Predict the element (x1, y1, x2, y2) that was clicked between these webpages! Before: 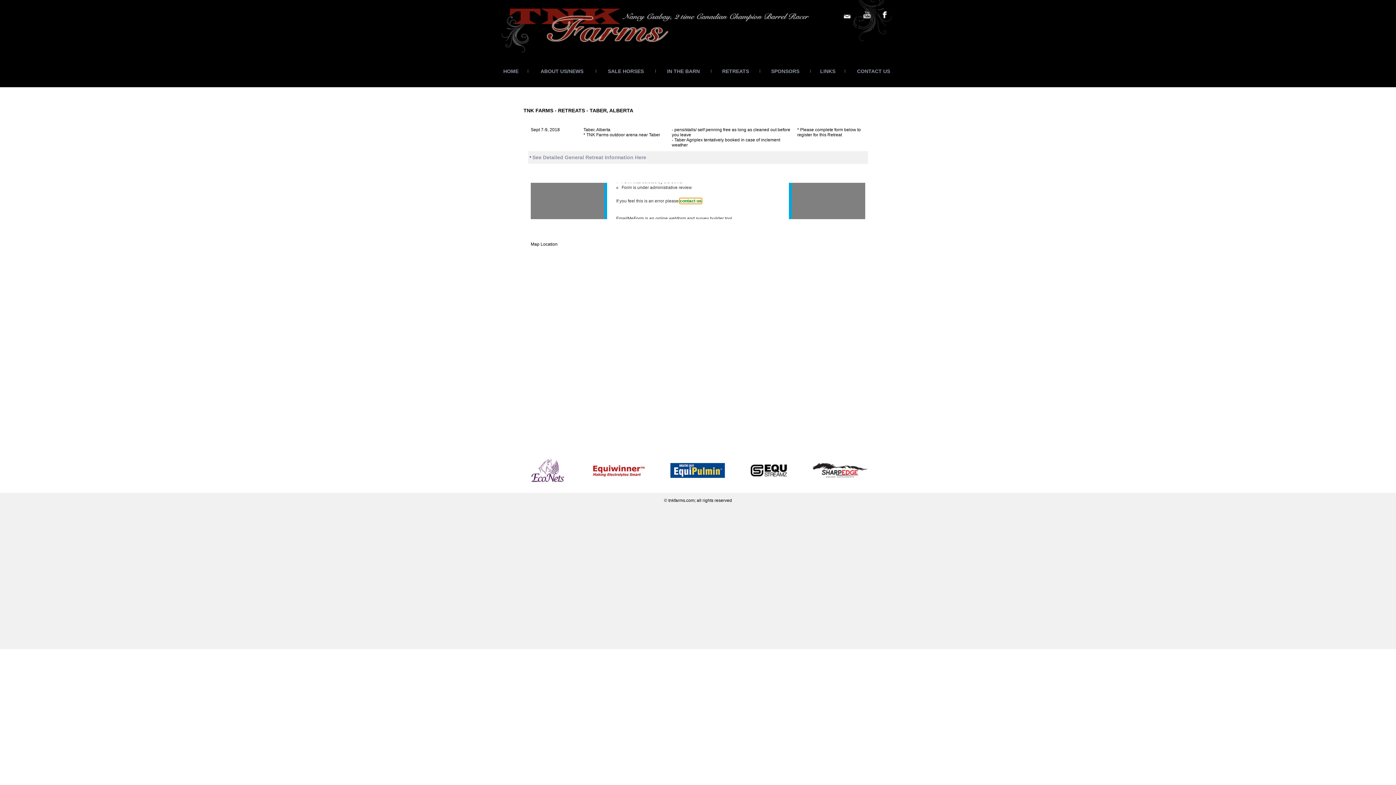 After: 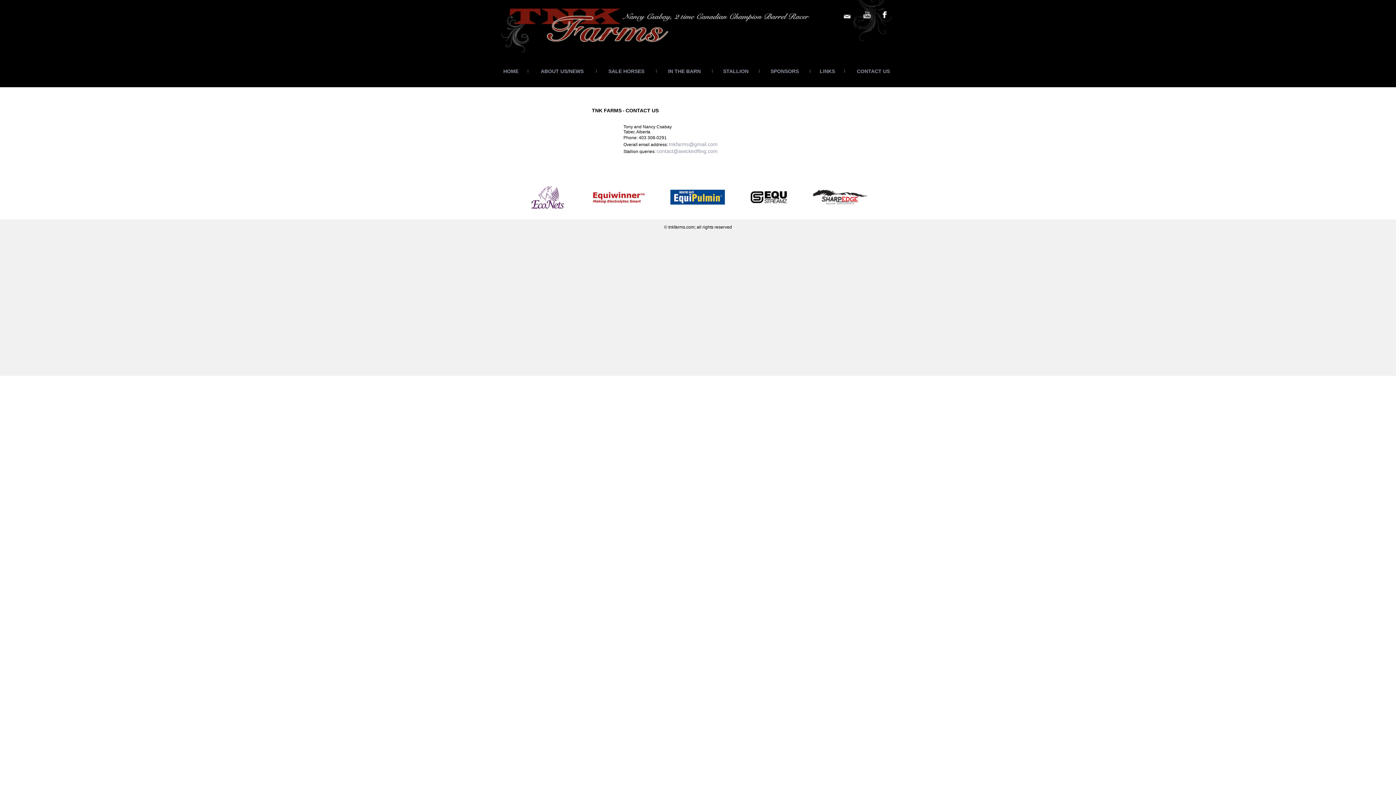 Action: bbox: (857, 68, 890, 74) label: CONTACT US